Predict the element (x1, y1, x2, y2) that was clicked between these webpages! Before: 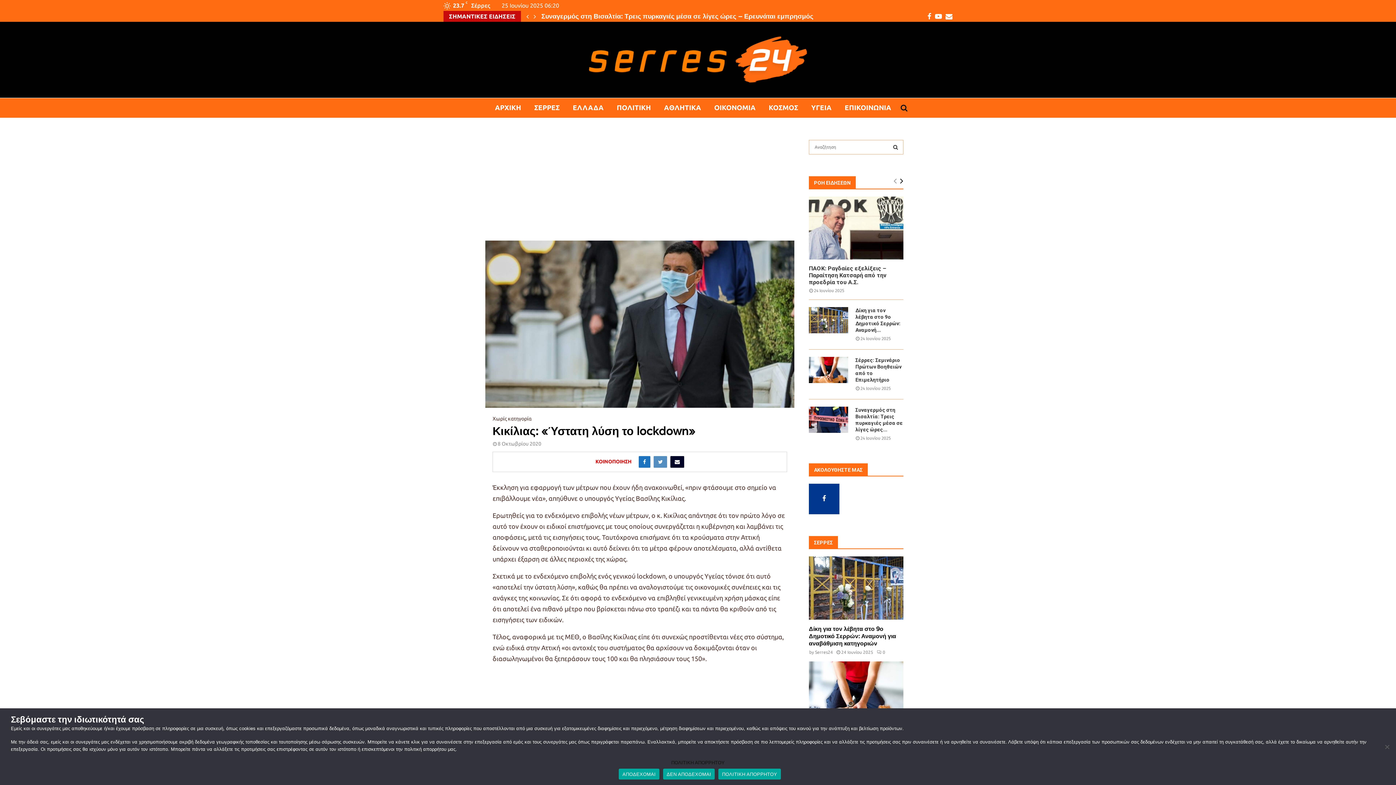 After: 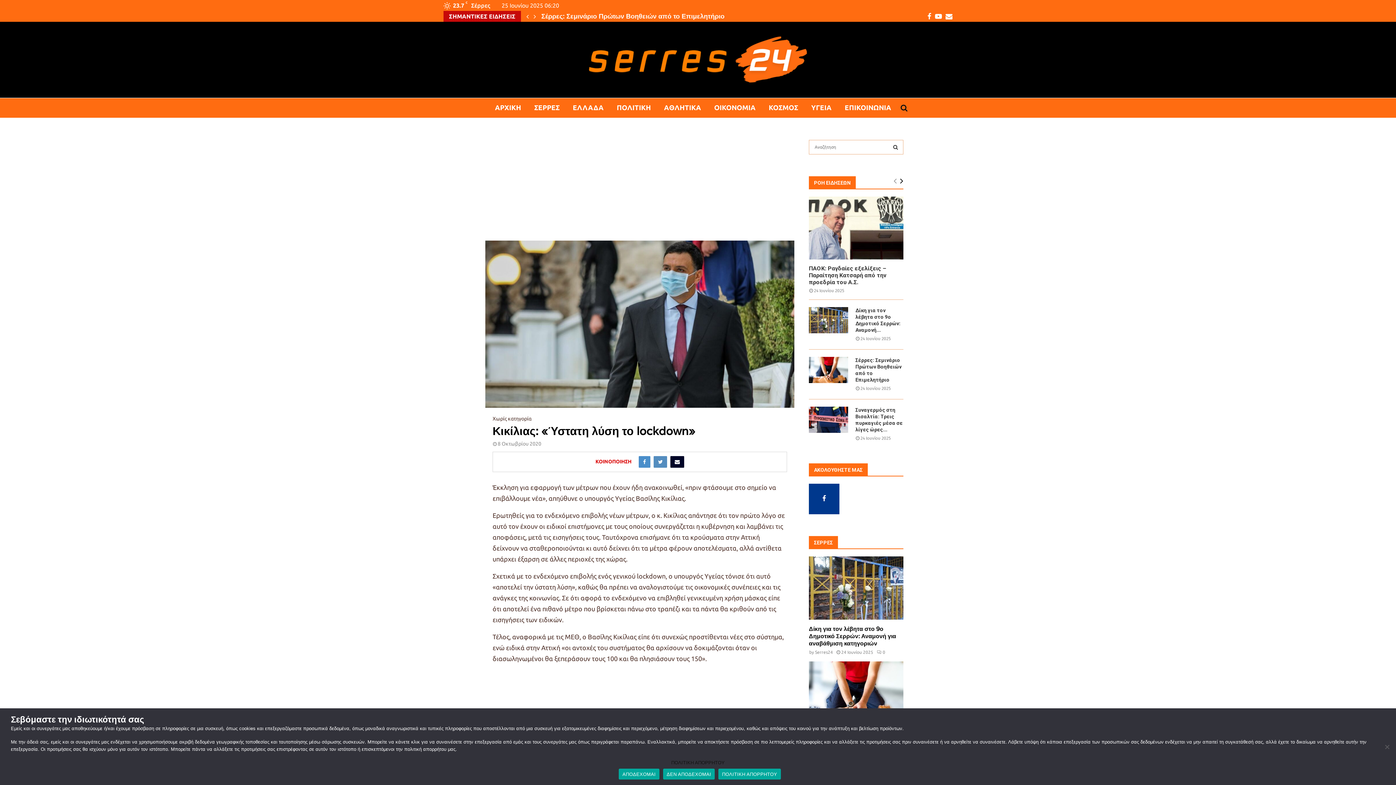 Action: bbox: (638, 456, 650, 468)